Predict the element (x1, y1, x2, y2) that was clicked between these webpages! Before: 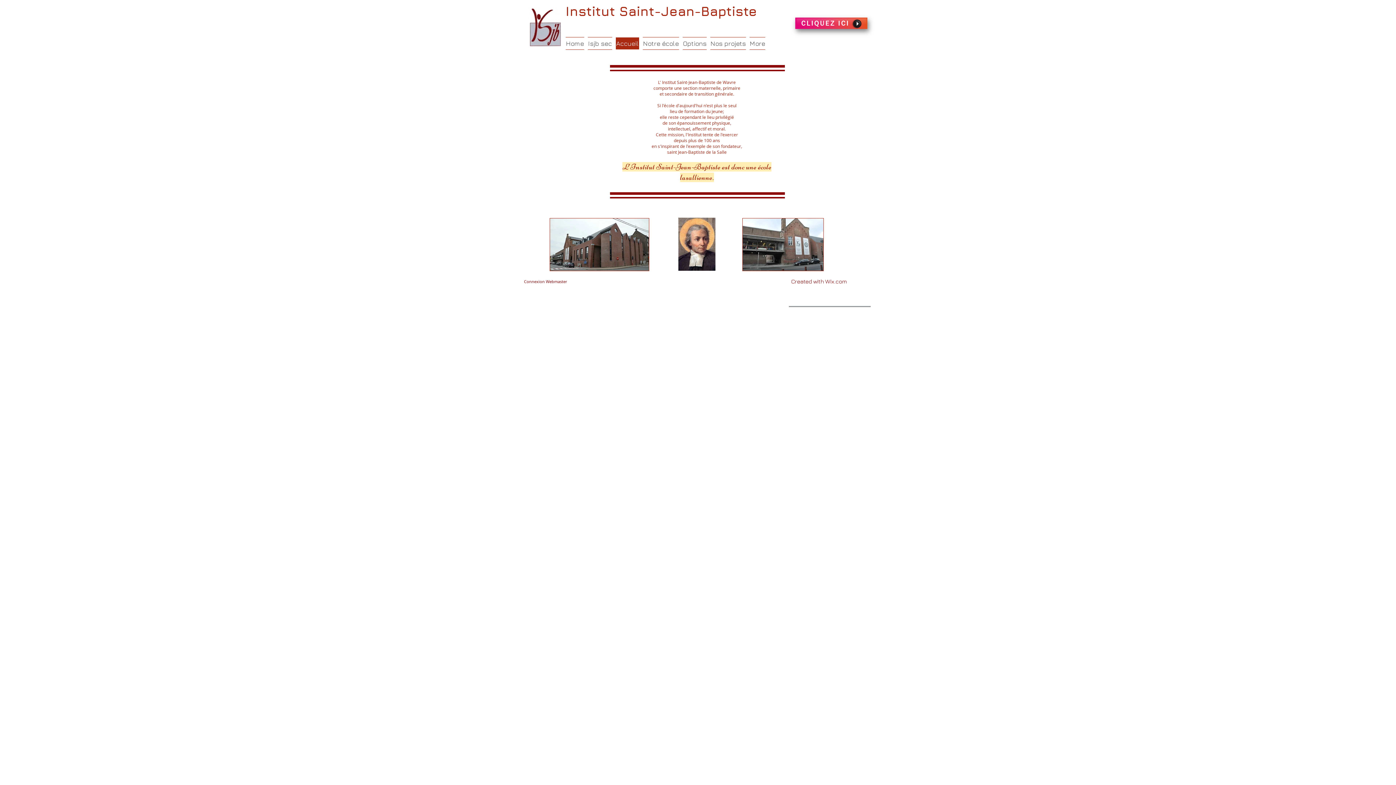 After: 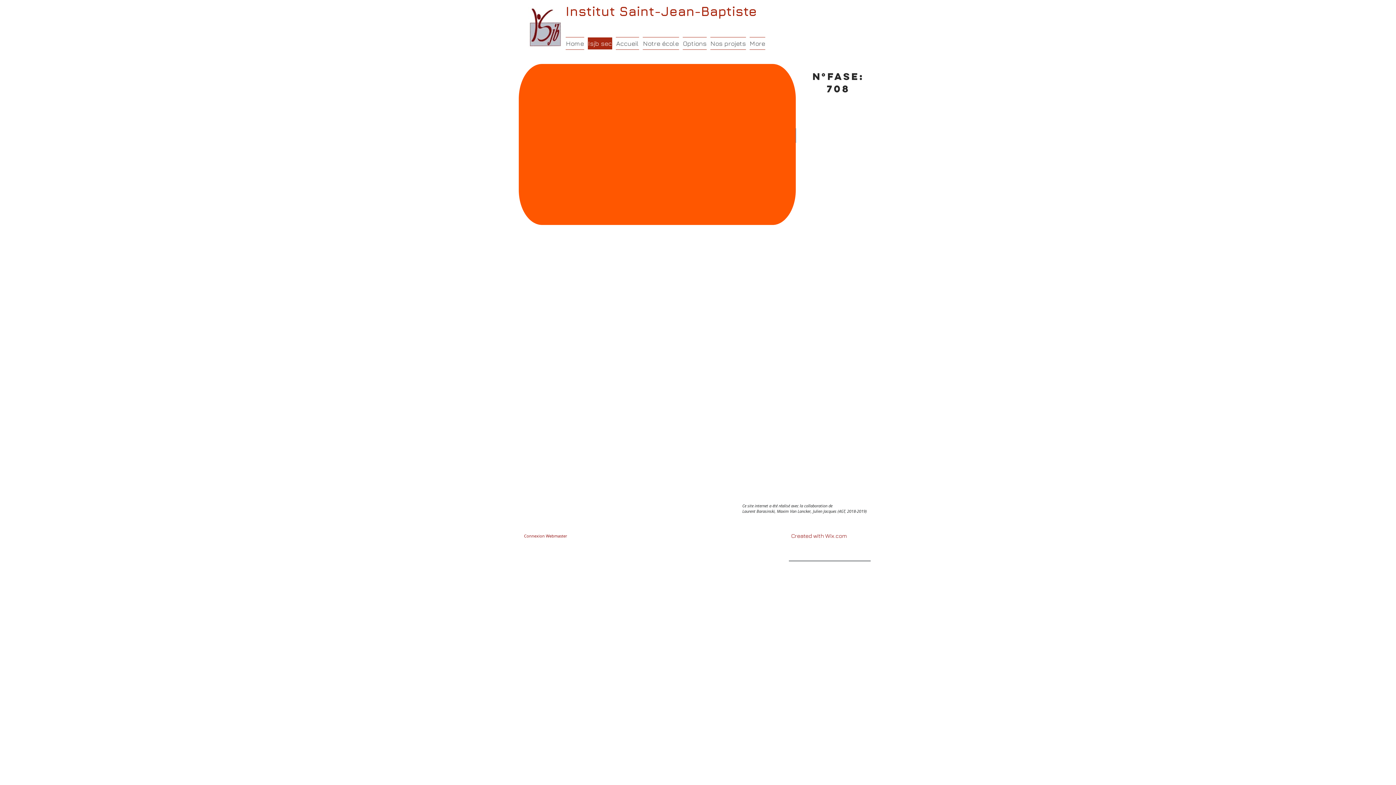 Action: bbox: (586, 37, 614, 49) label: Isjb sec